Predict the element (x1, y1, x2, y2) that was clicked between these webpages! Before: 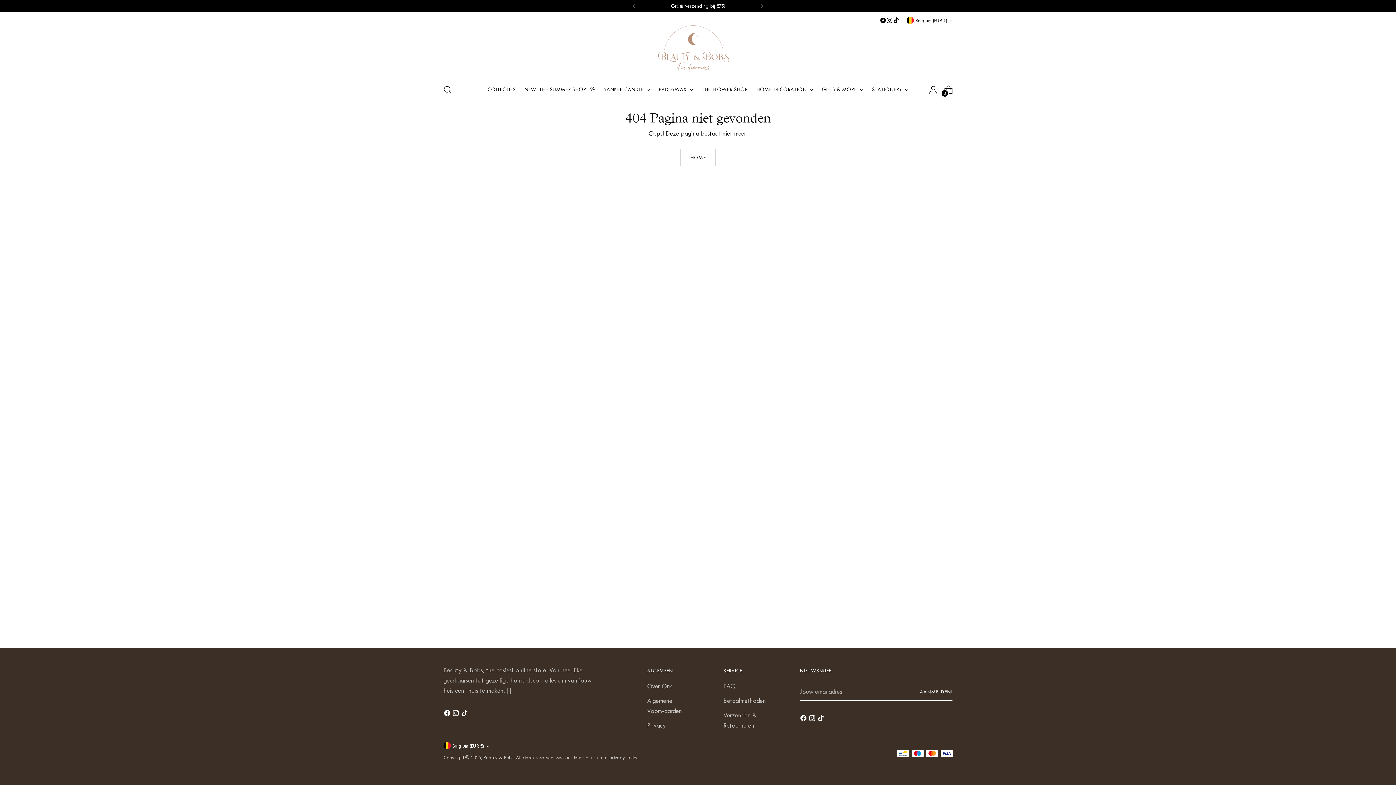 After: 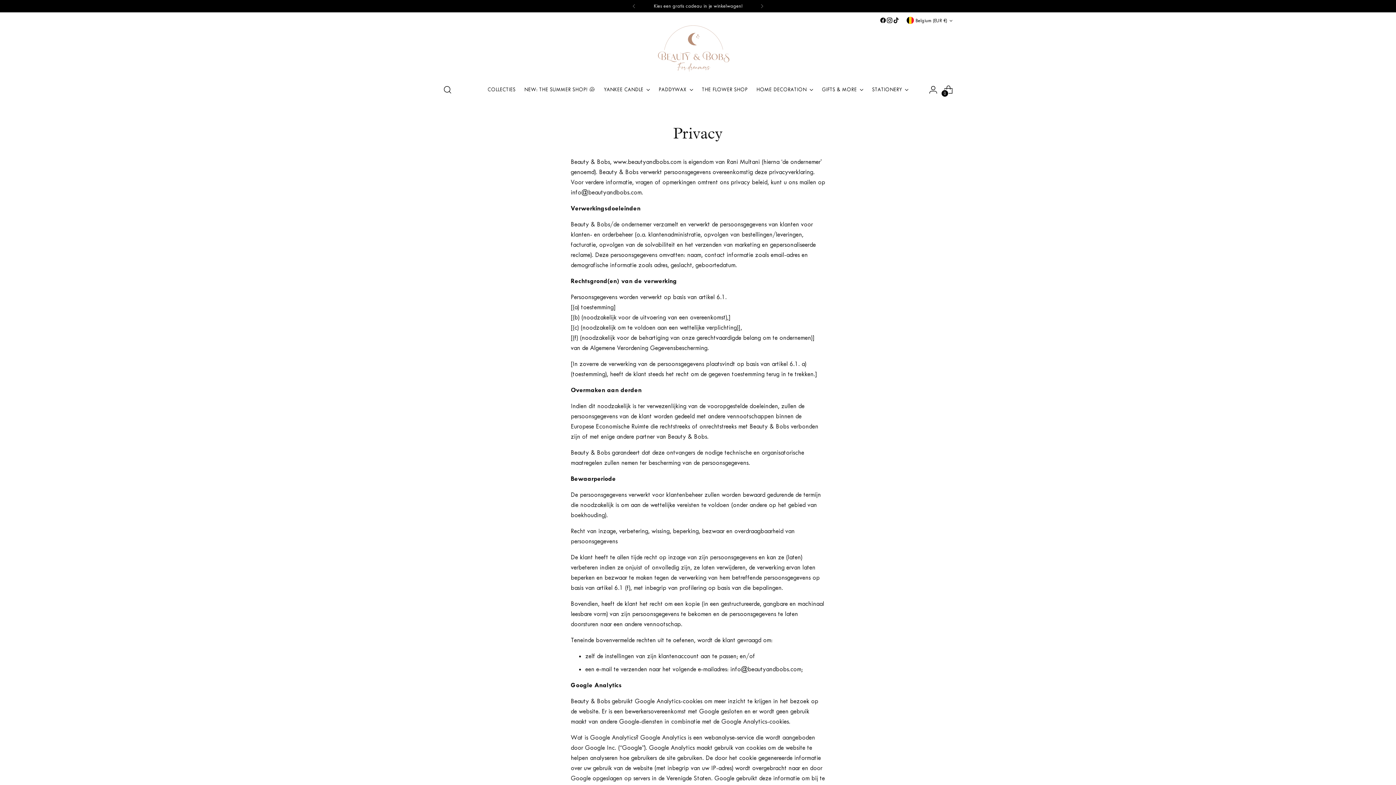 Action: bbox: (647, 722, 666, 729) label: Privacy